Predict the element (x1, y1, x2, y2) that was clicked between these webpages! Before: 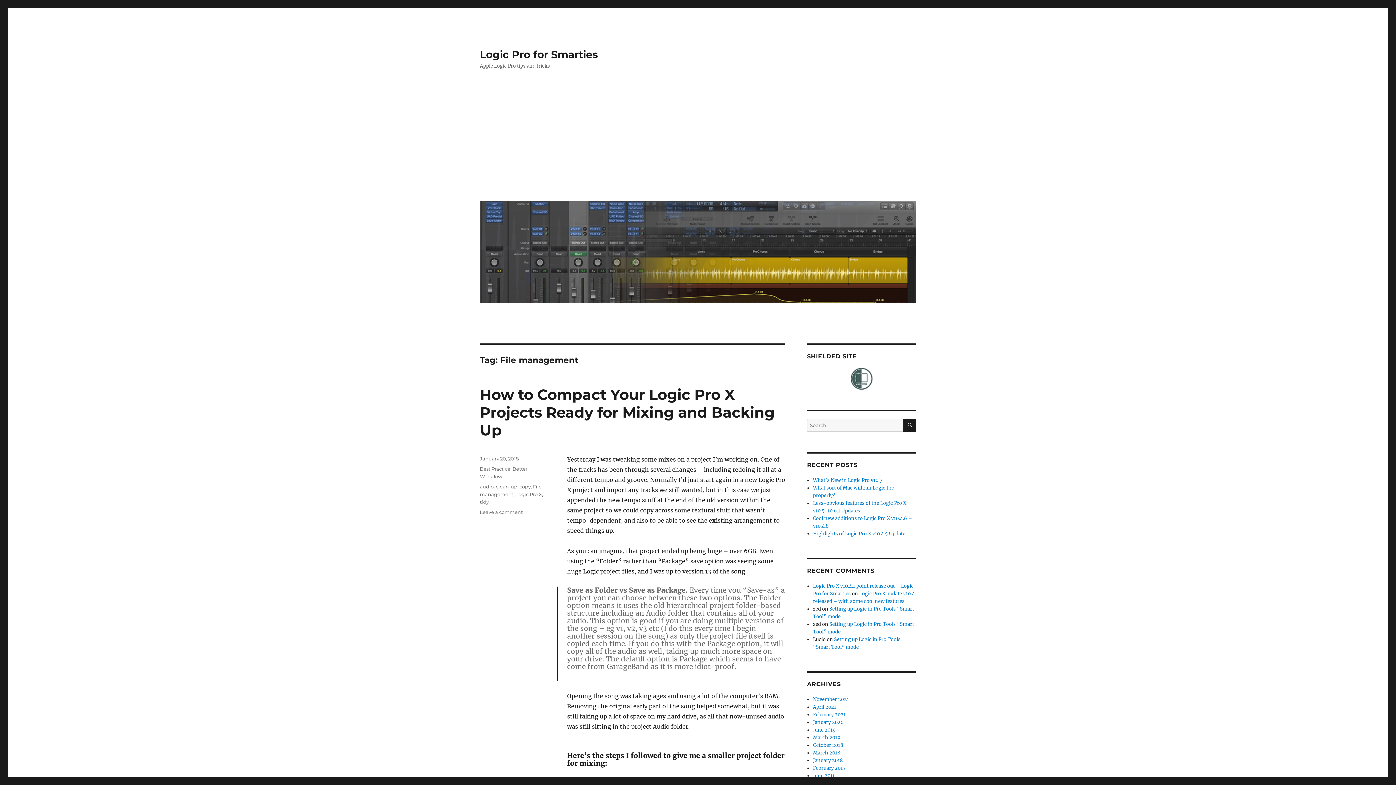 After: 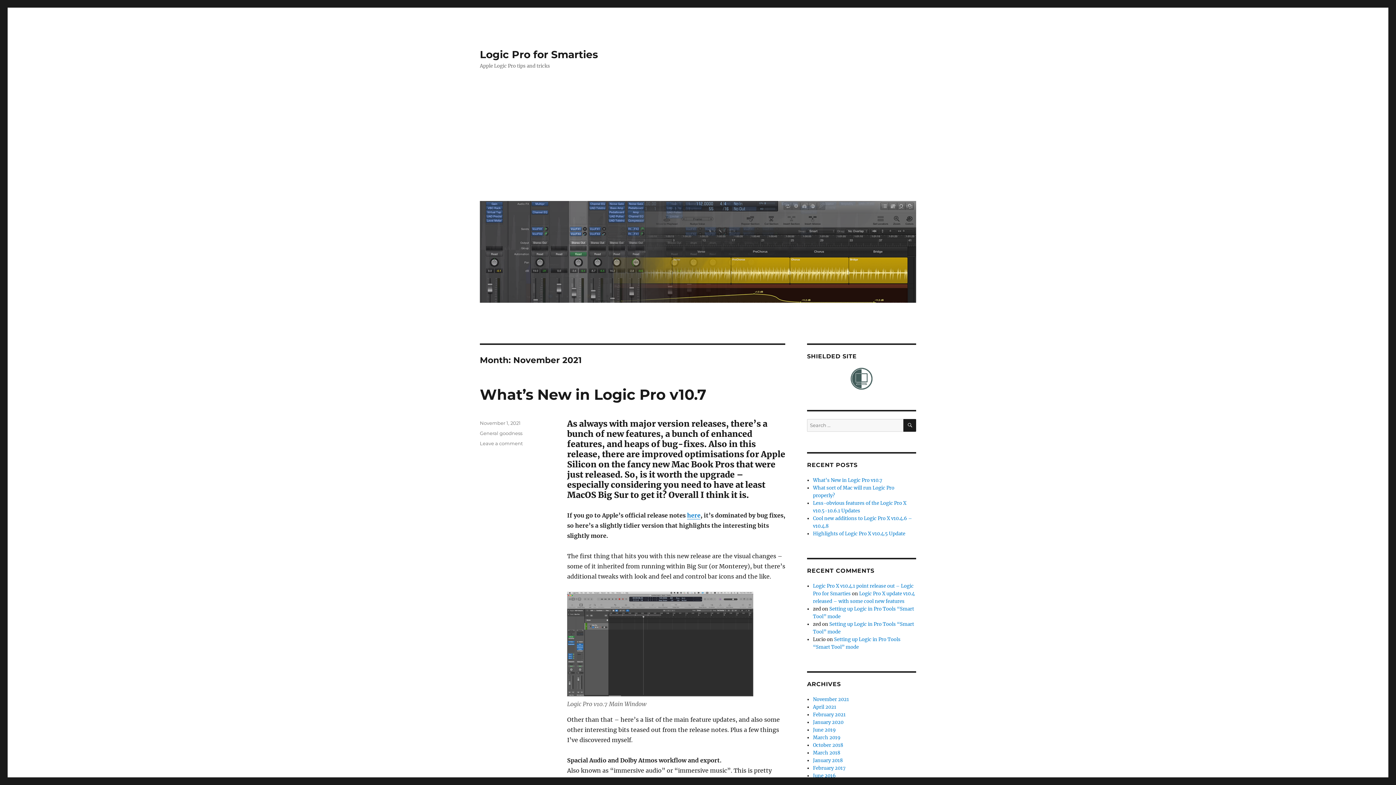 Action: bbox: (813, 696, 849, 702) label: November 2021